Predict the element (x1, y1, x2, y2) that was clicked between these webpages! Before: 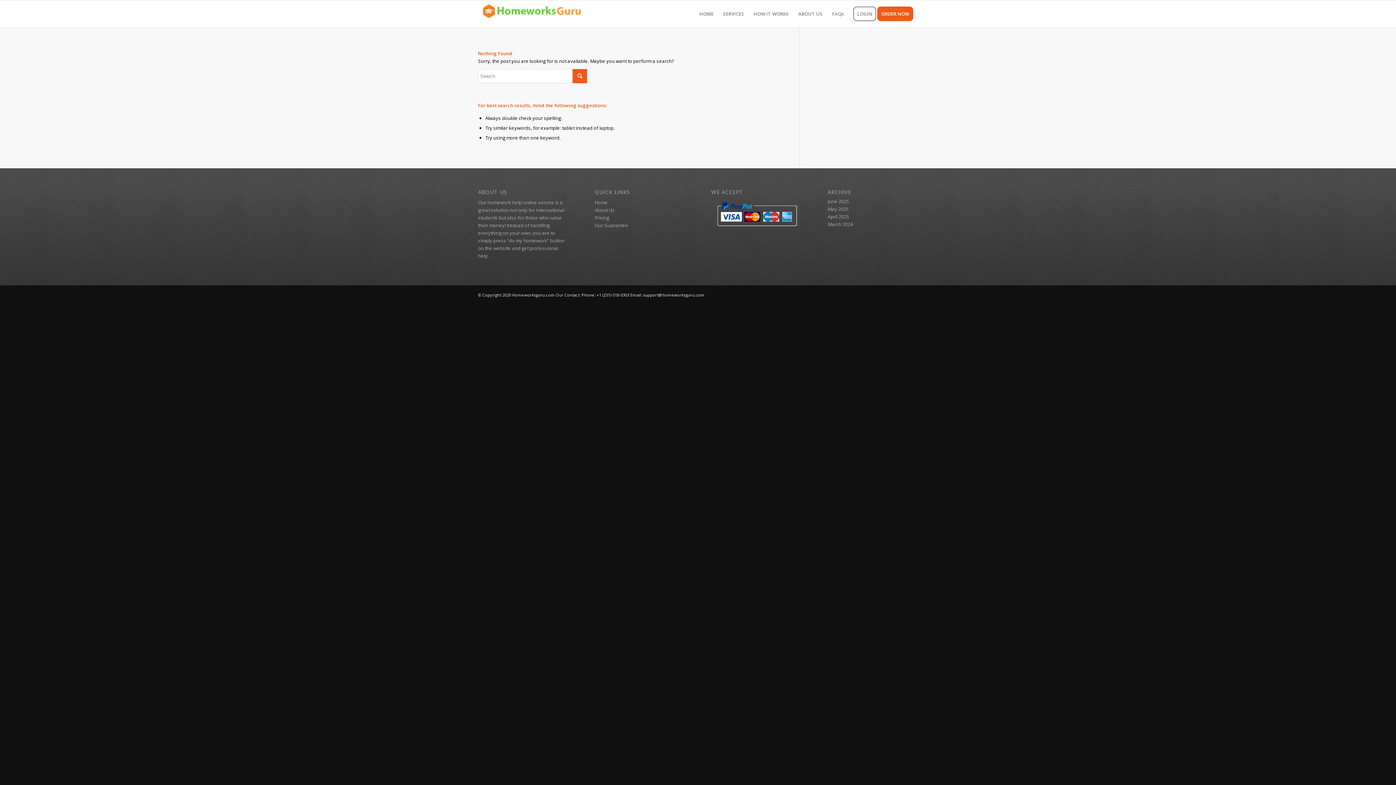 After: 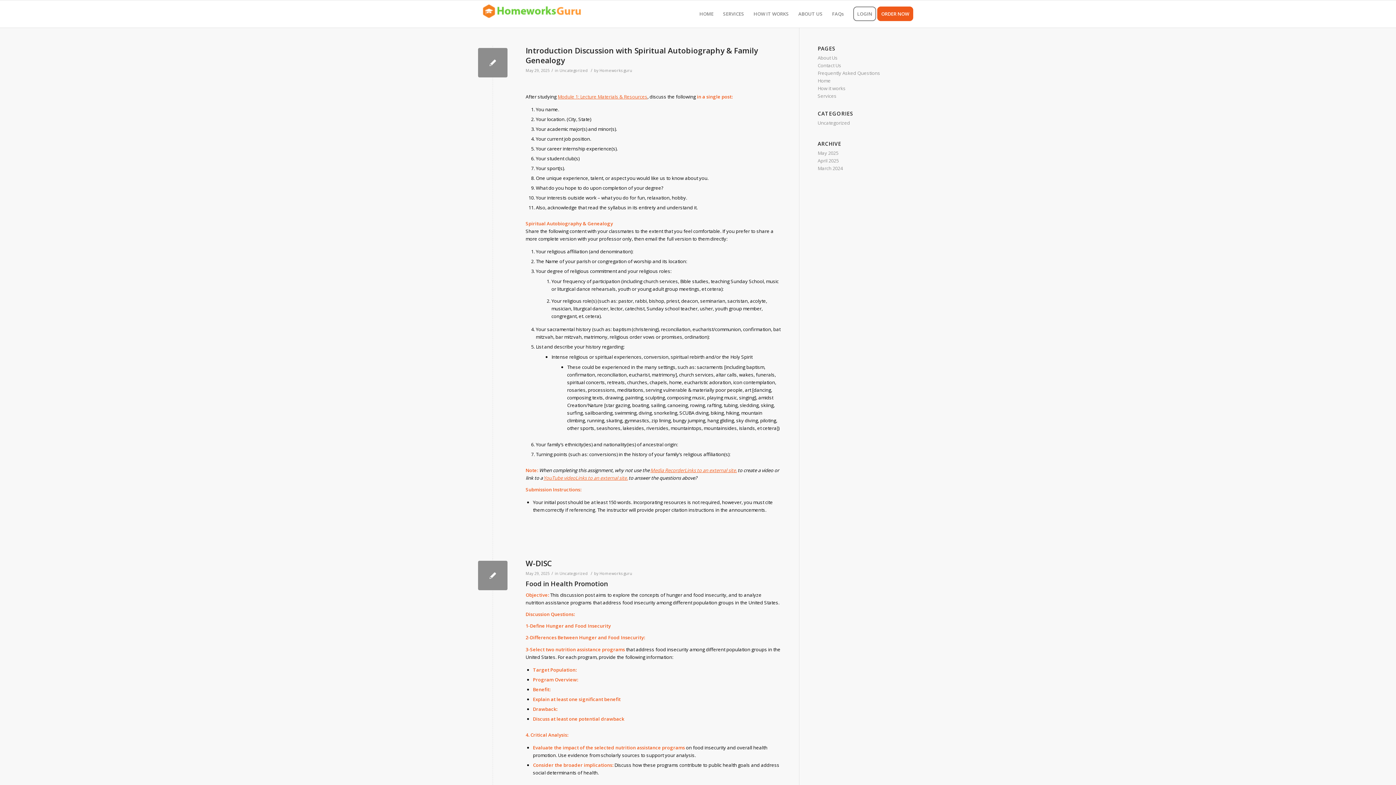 Action: bbox: (827, 205, 848, 212) label: May 2025